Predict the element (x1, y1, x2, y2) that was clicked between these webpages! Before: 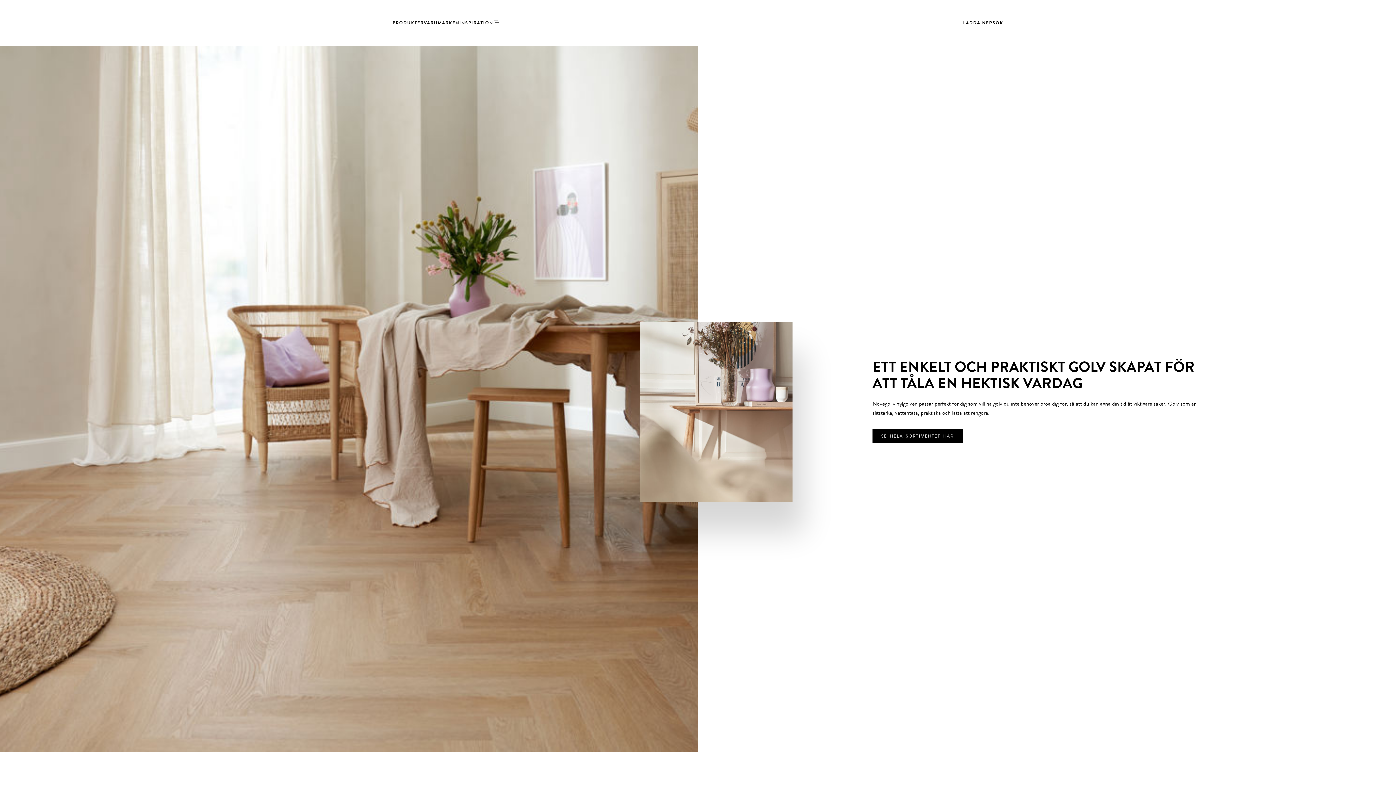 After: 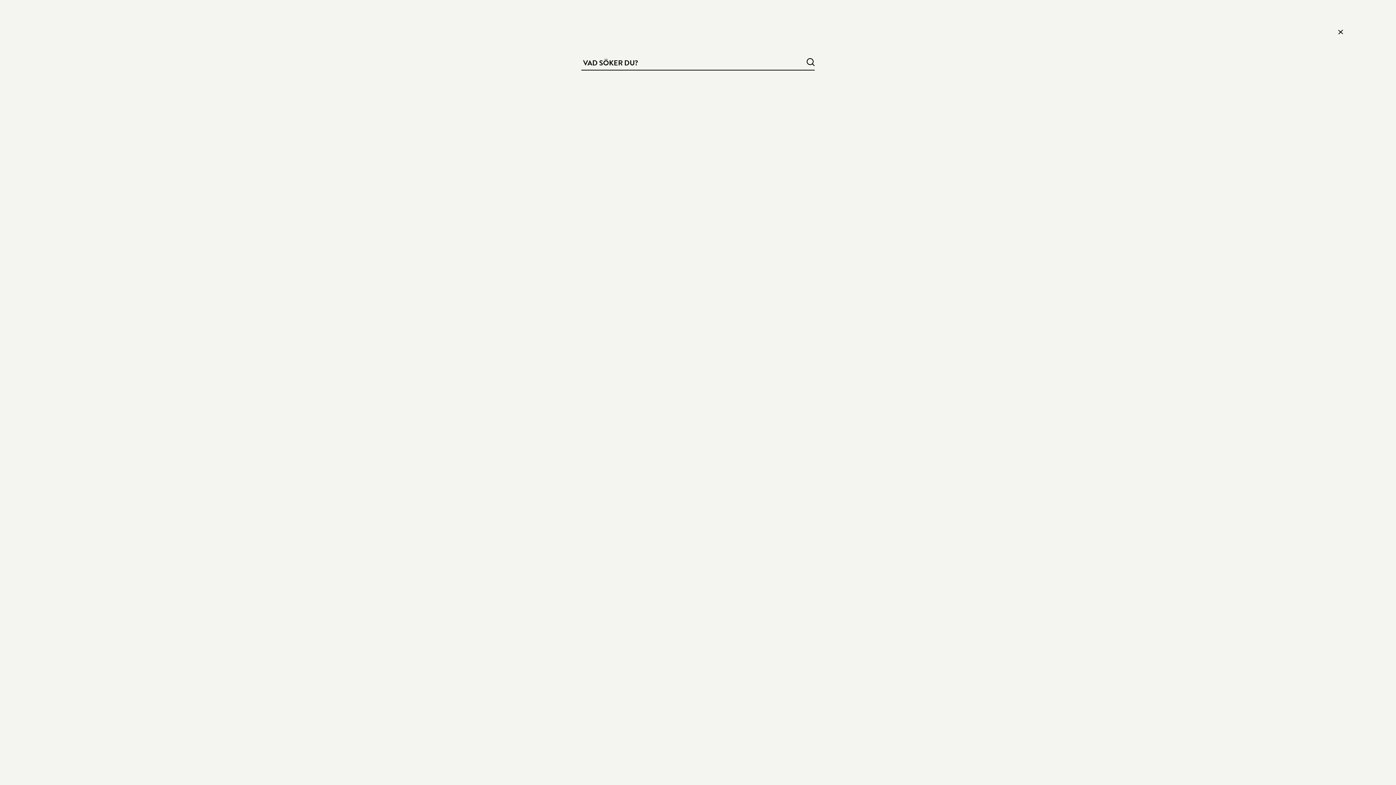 Action: label: SÖK bbox: (992, 17, 1003, 28)